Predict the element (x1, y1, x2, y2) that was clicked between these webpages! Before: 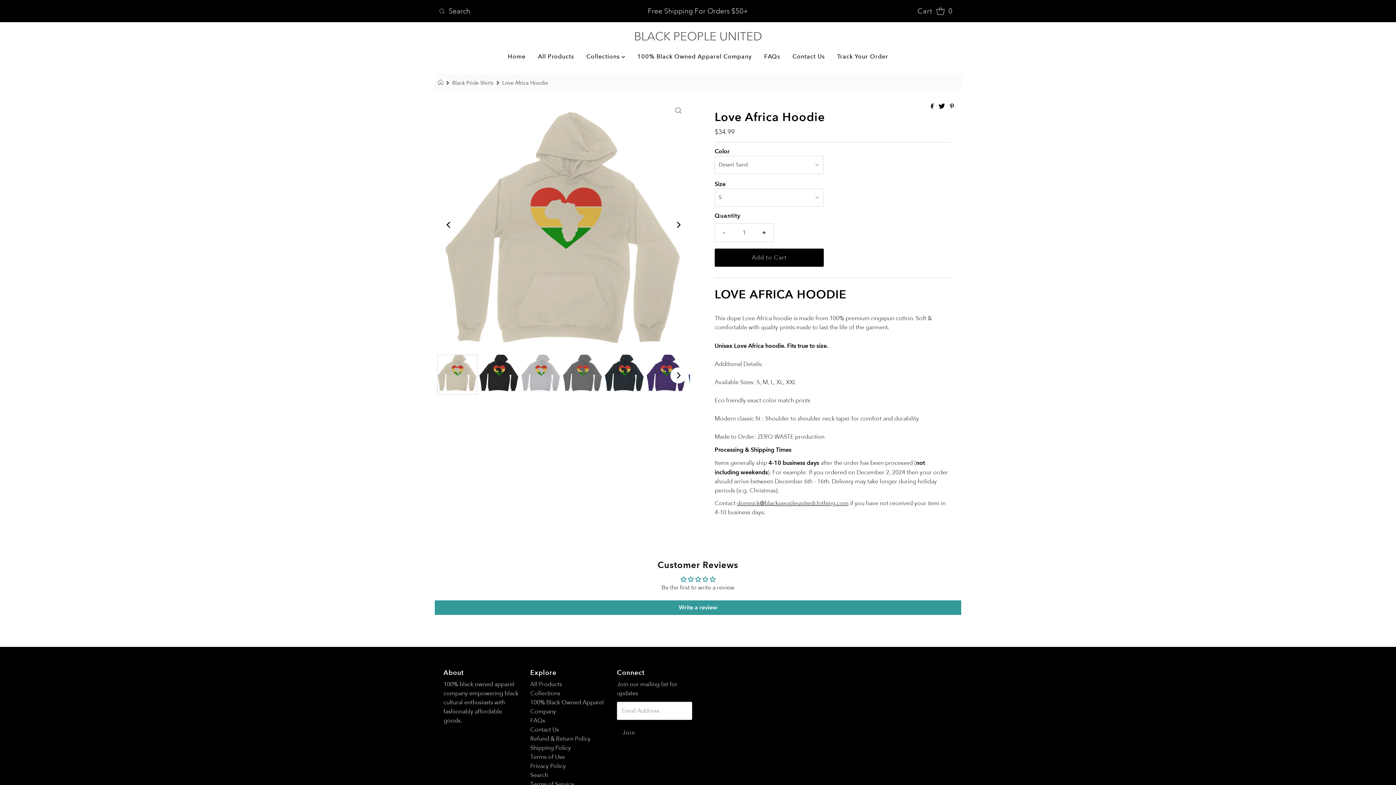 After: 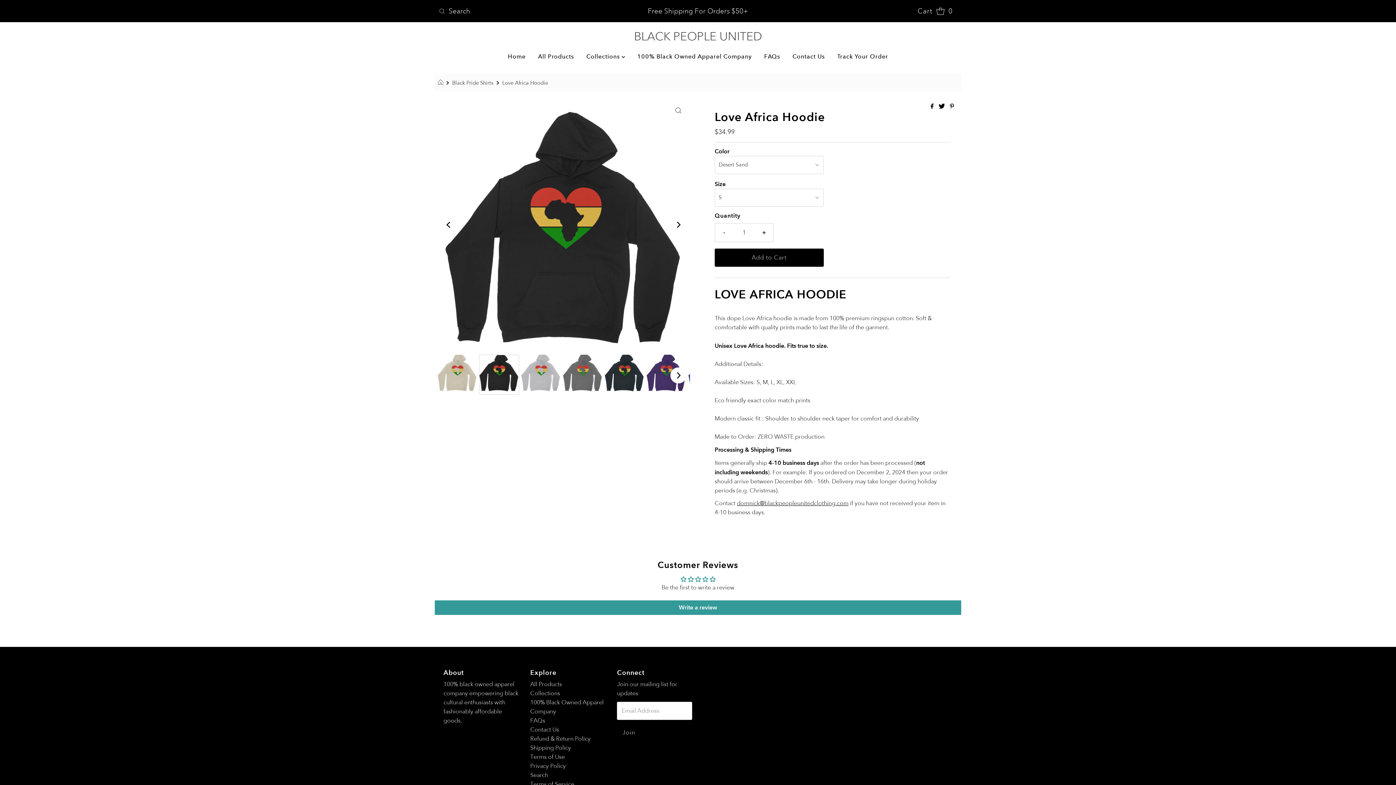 Action: bbox: (670, 216, 686, 232) label: Next